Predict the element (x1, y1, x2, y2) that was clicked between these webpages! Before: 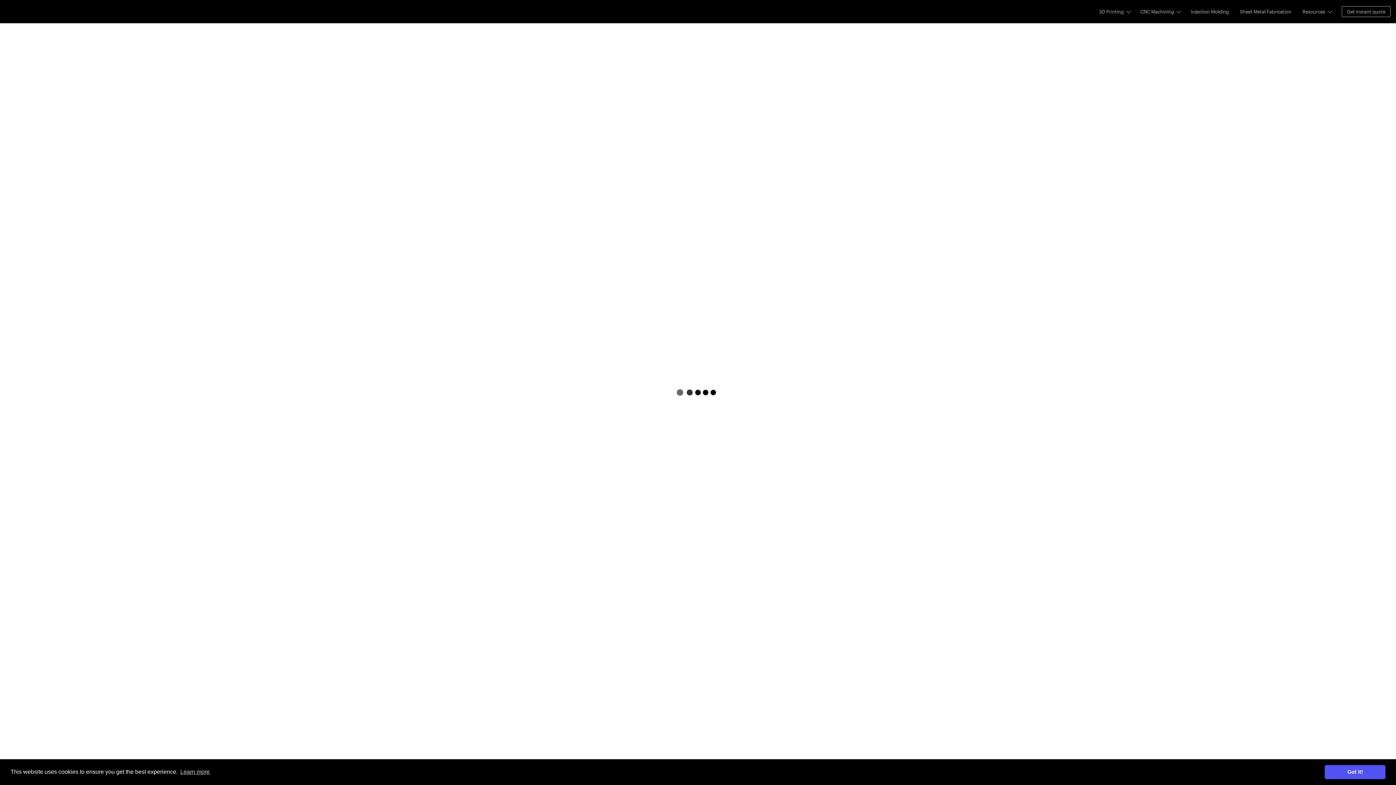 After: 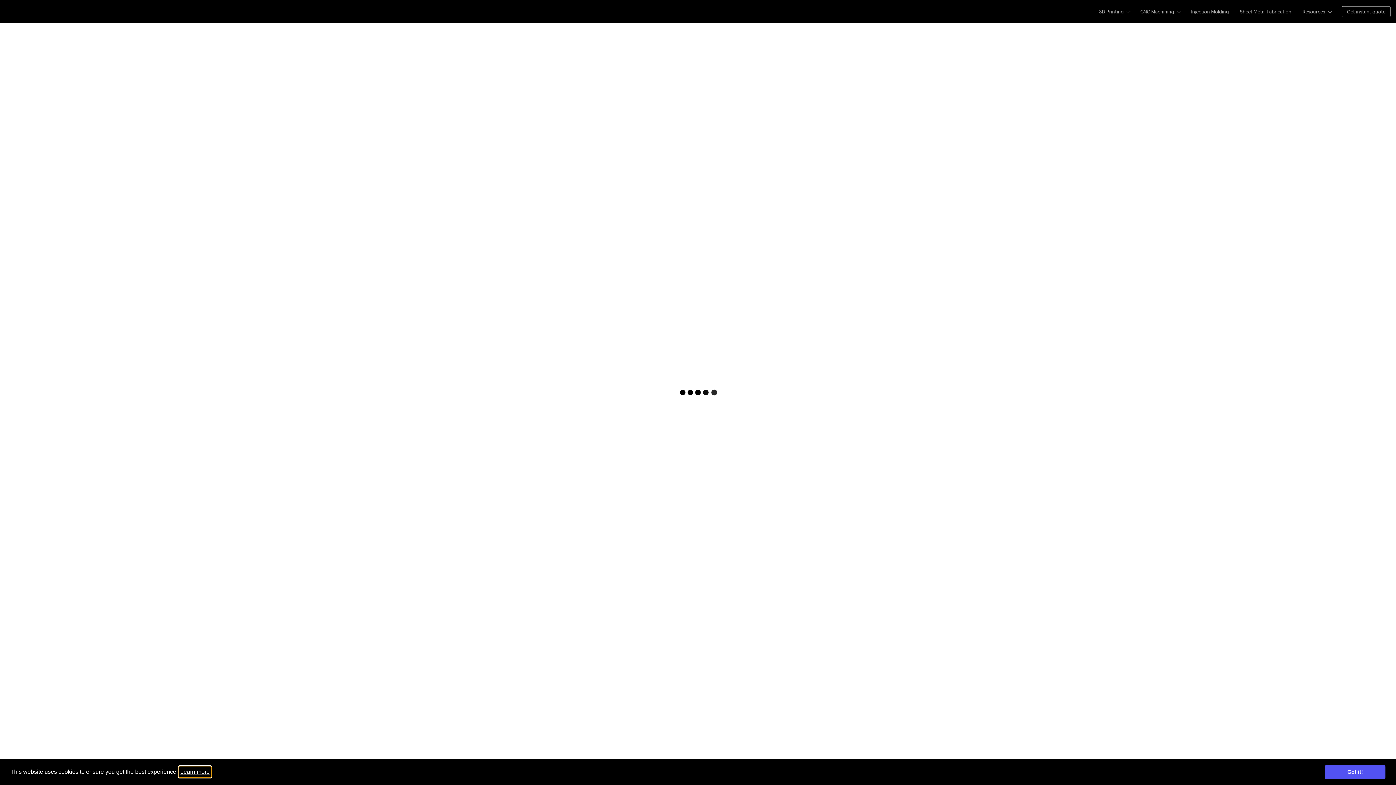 Action: bbox: (179, 766, 210, 777) label: learn more about cookies